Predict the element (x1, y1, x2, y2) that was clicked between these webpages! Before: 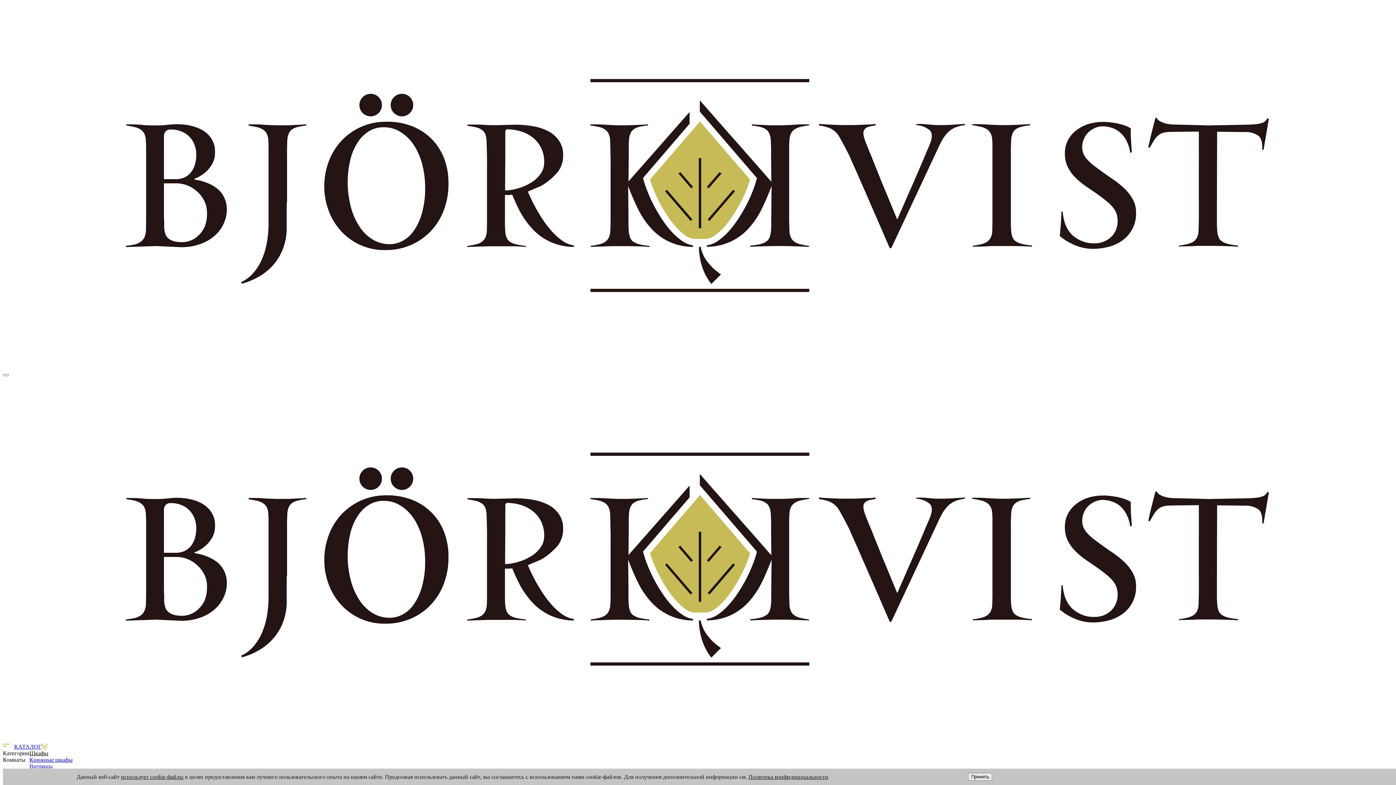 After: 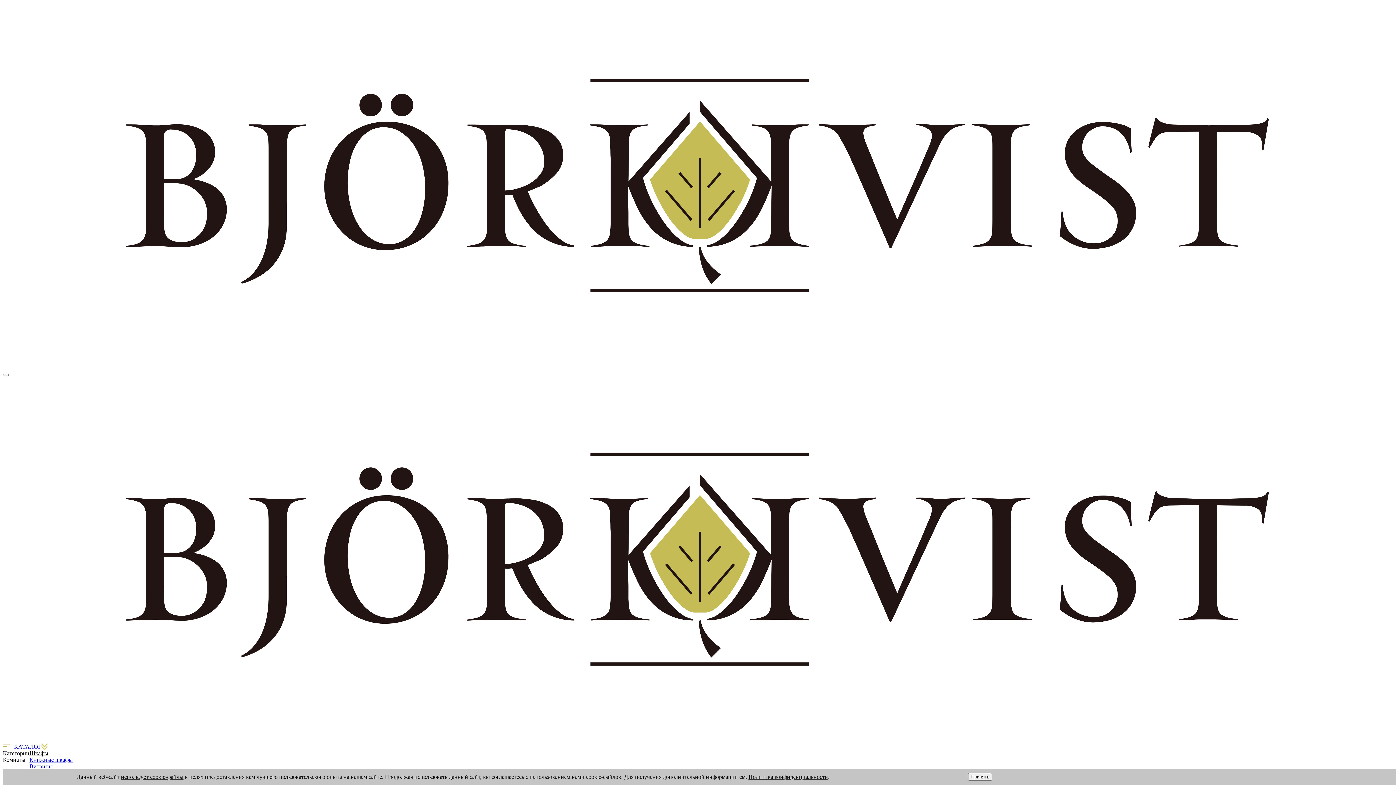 Action: label: КАТАЛОГ bbox: (2, 744, 1393, 750)